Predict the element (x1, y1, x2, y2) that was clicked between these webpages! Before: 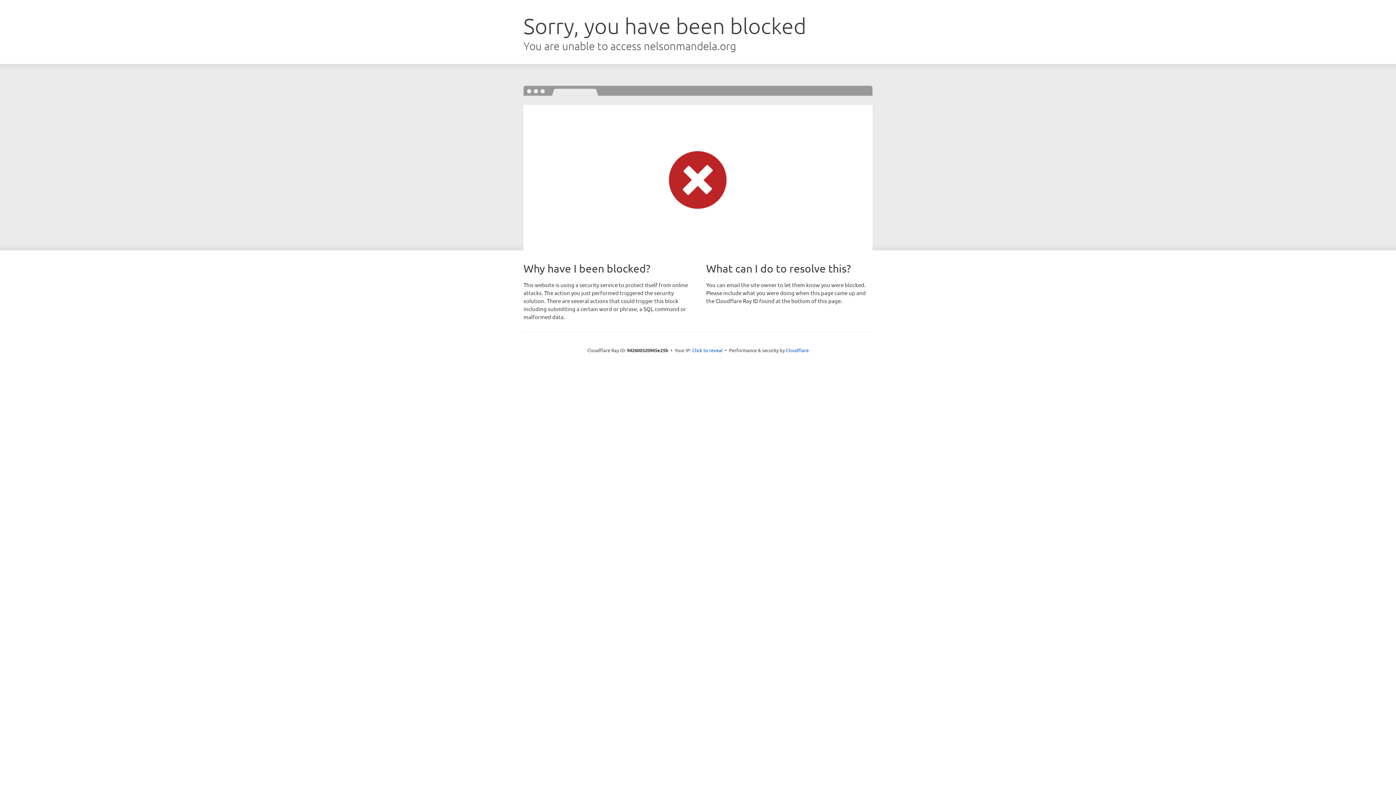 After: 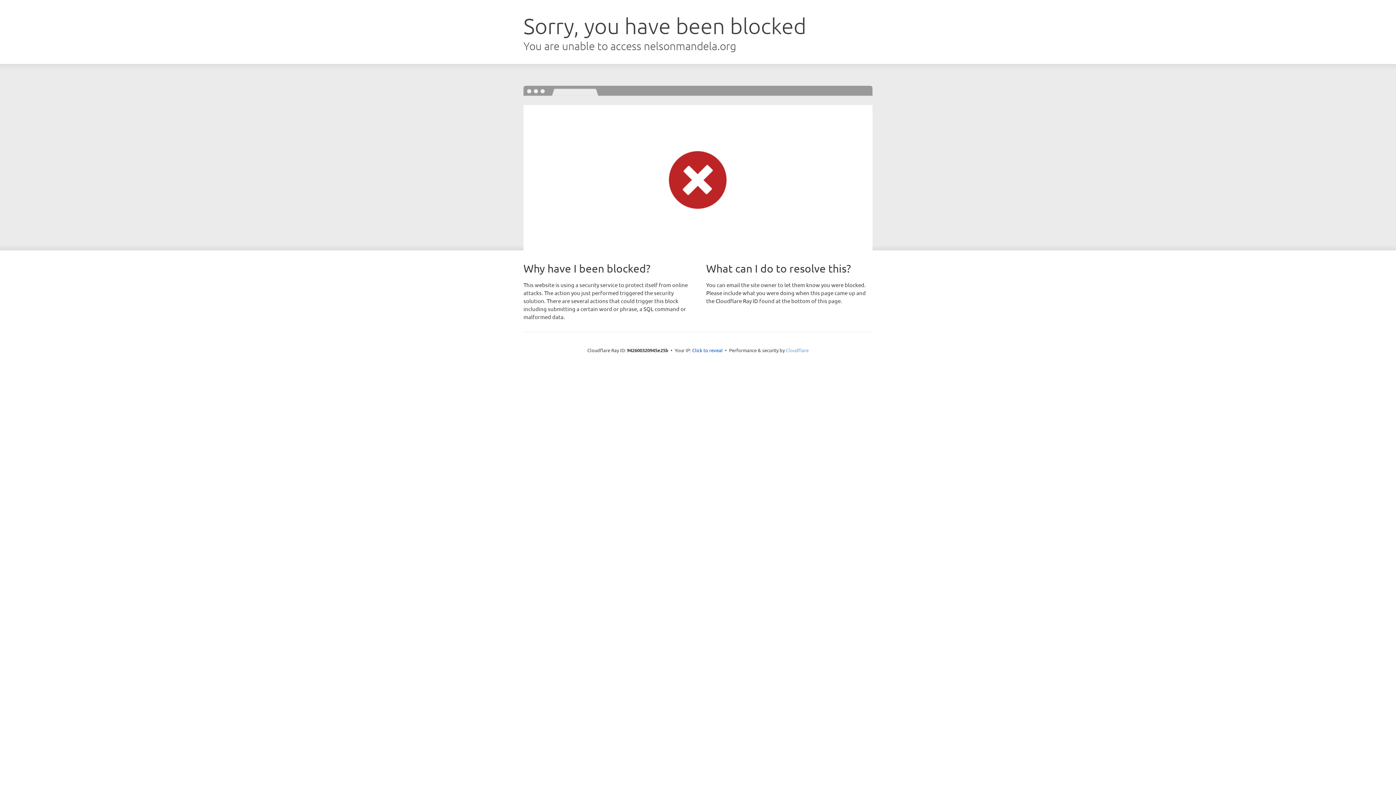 Action: bbox: (786, 347, 808, 353) label: Cloudflare